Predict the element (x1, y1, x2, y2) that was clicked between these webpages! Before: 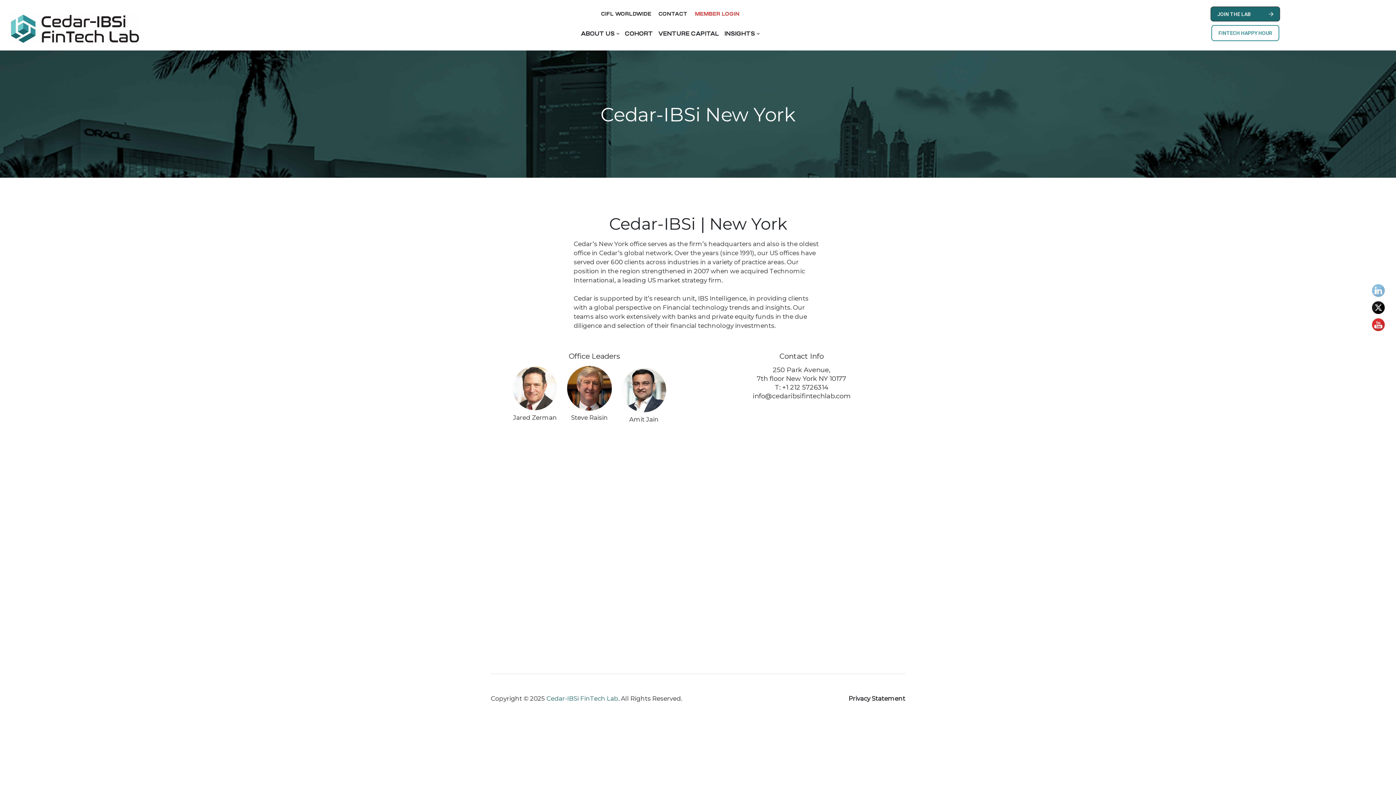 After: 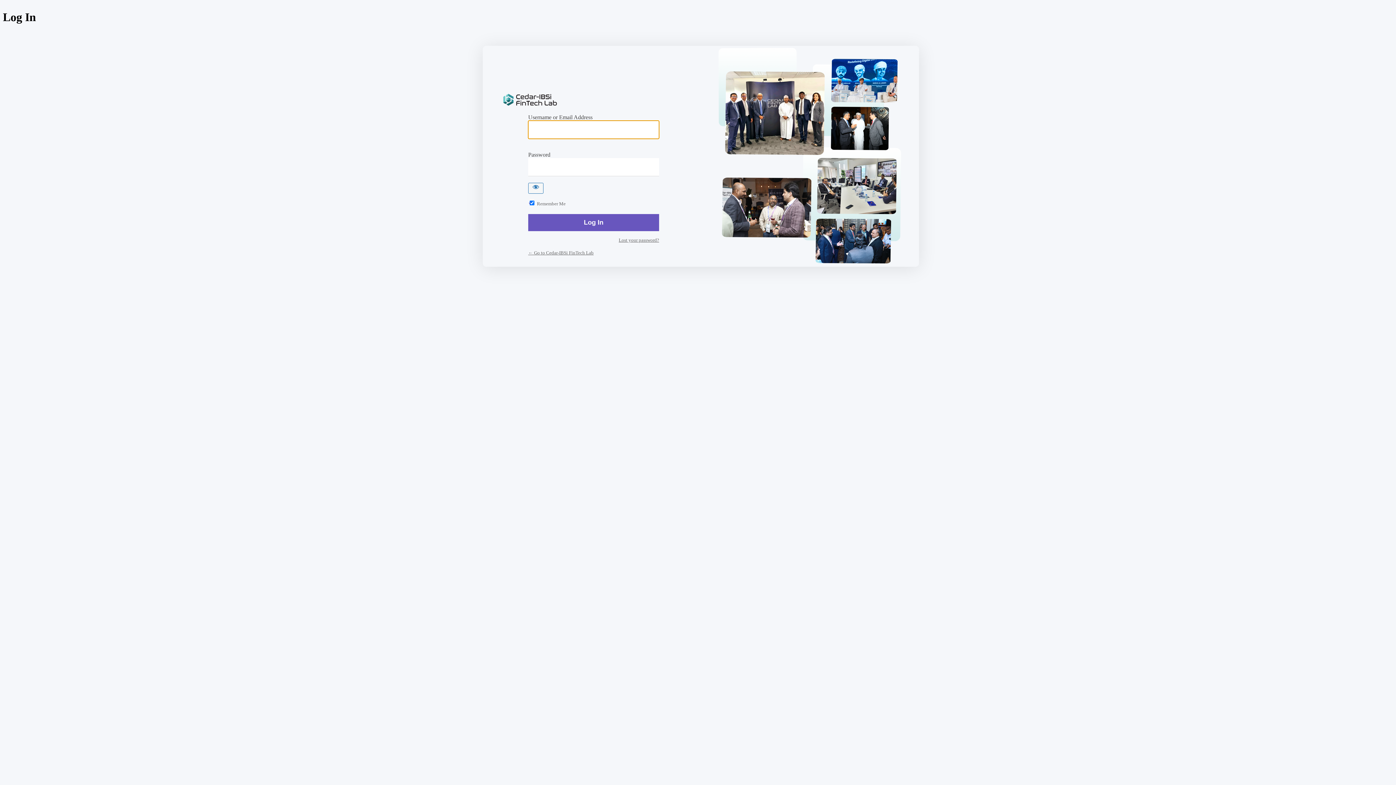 Action: bbox: (695, 0, 739, 17) label: MEMBER LOGIN